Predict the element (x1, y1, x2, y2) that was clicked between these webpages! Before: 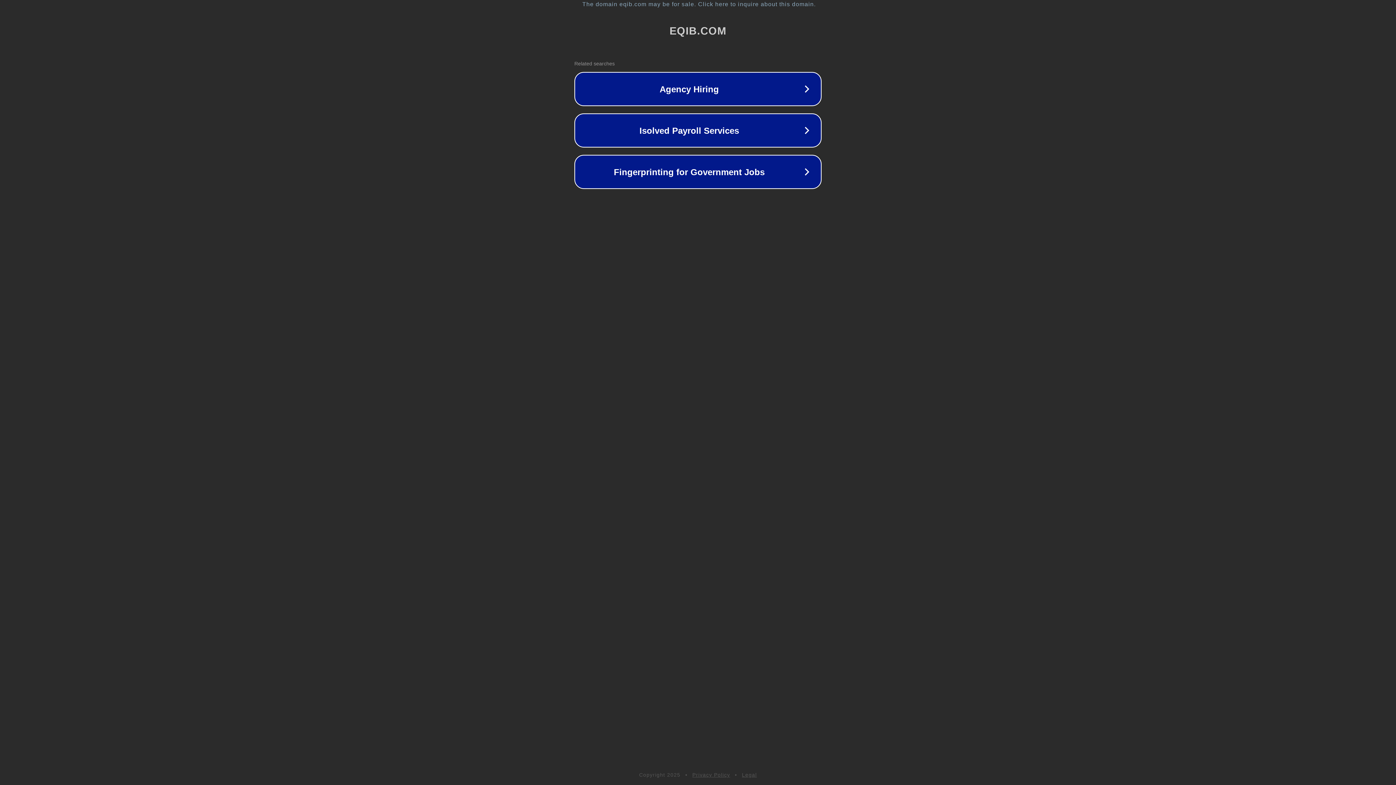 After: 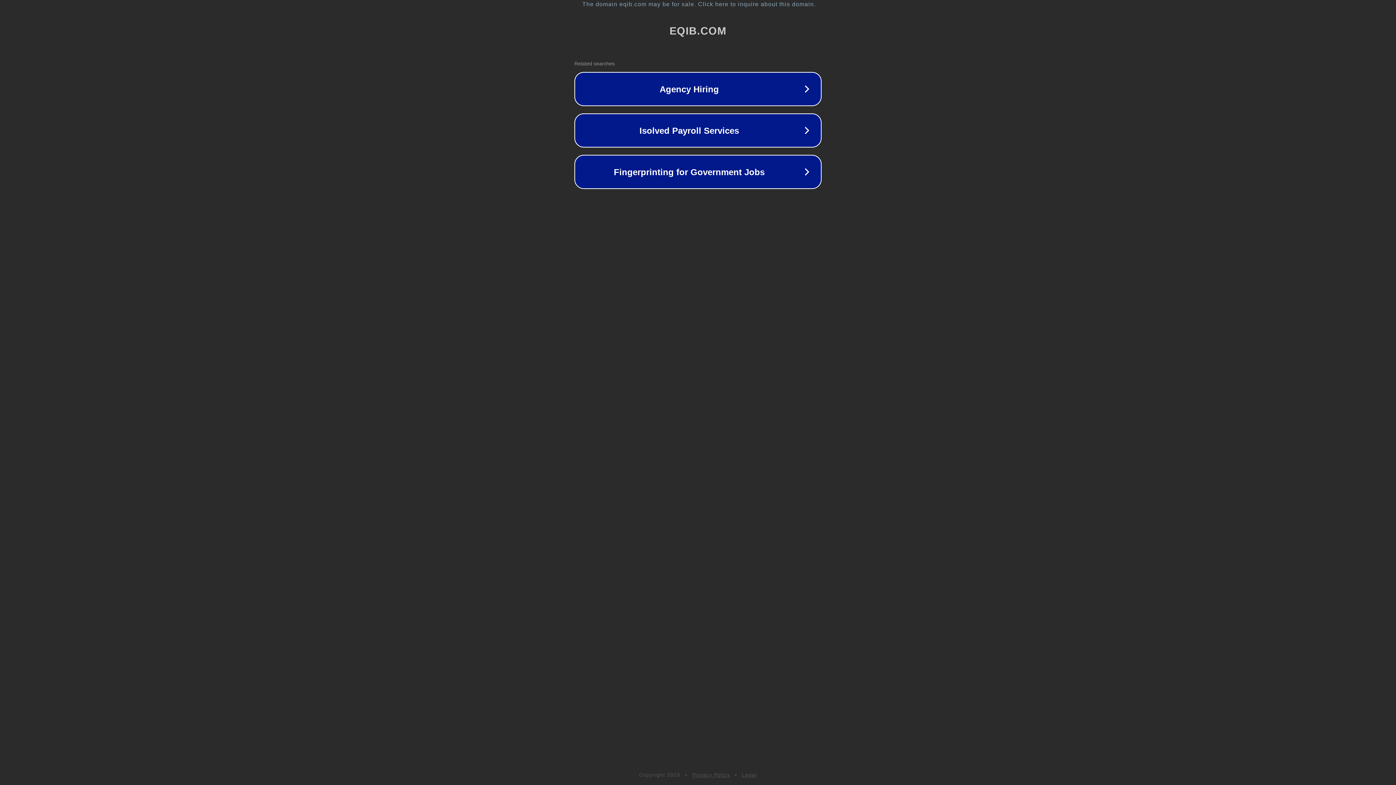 Action: bbox: (742, 772, 757, 778) label: Legal